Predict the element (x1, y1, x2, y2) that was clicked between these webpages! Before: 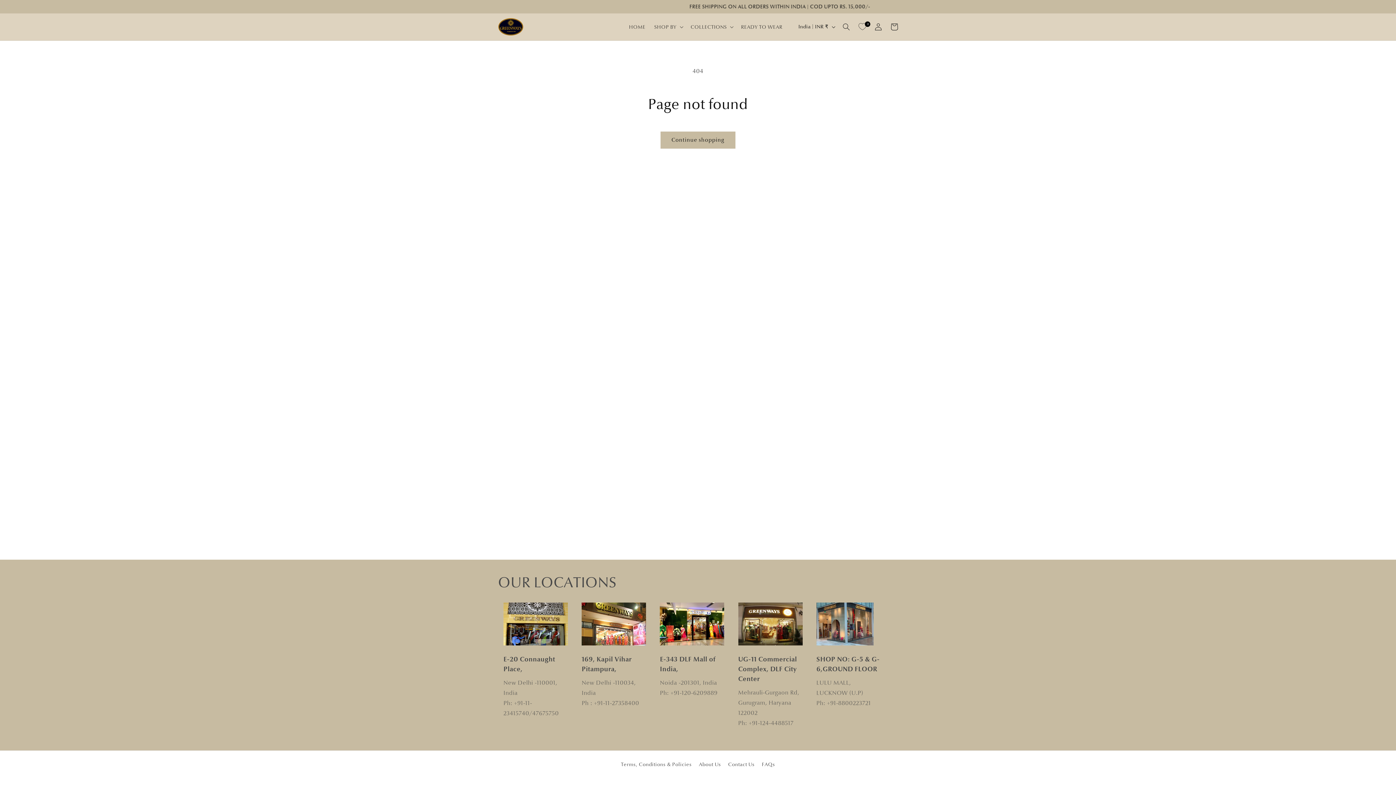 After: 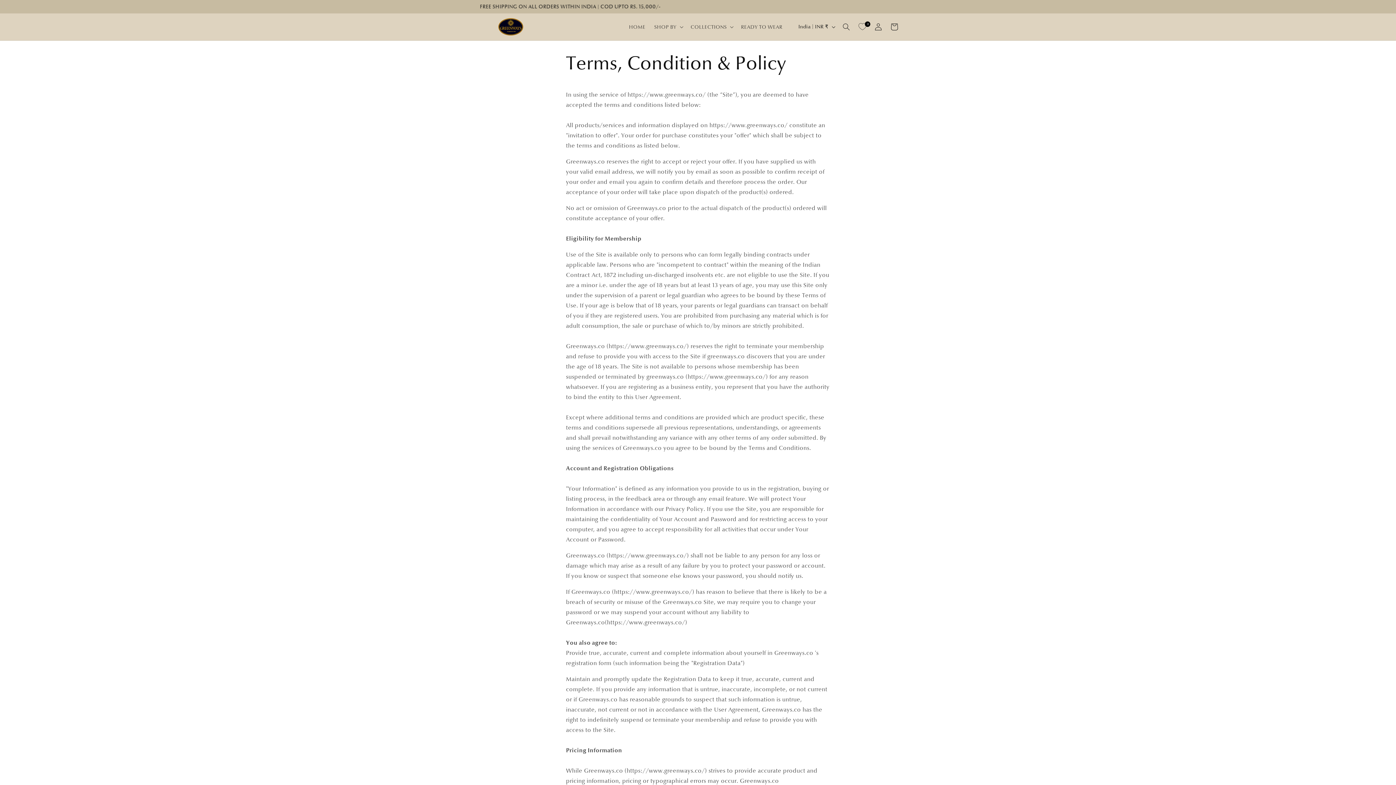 Action: label: Terms, Conditions & Policies bbox: (621, 760, 691, 771)